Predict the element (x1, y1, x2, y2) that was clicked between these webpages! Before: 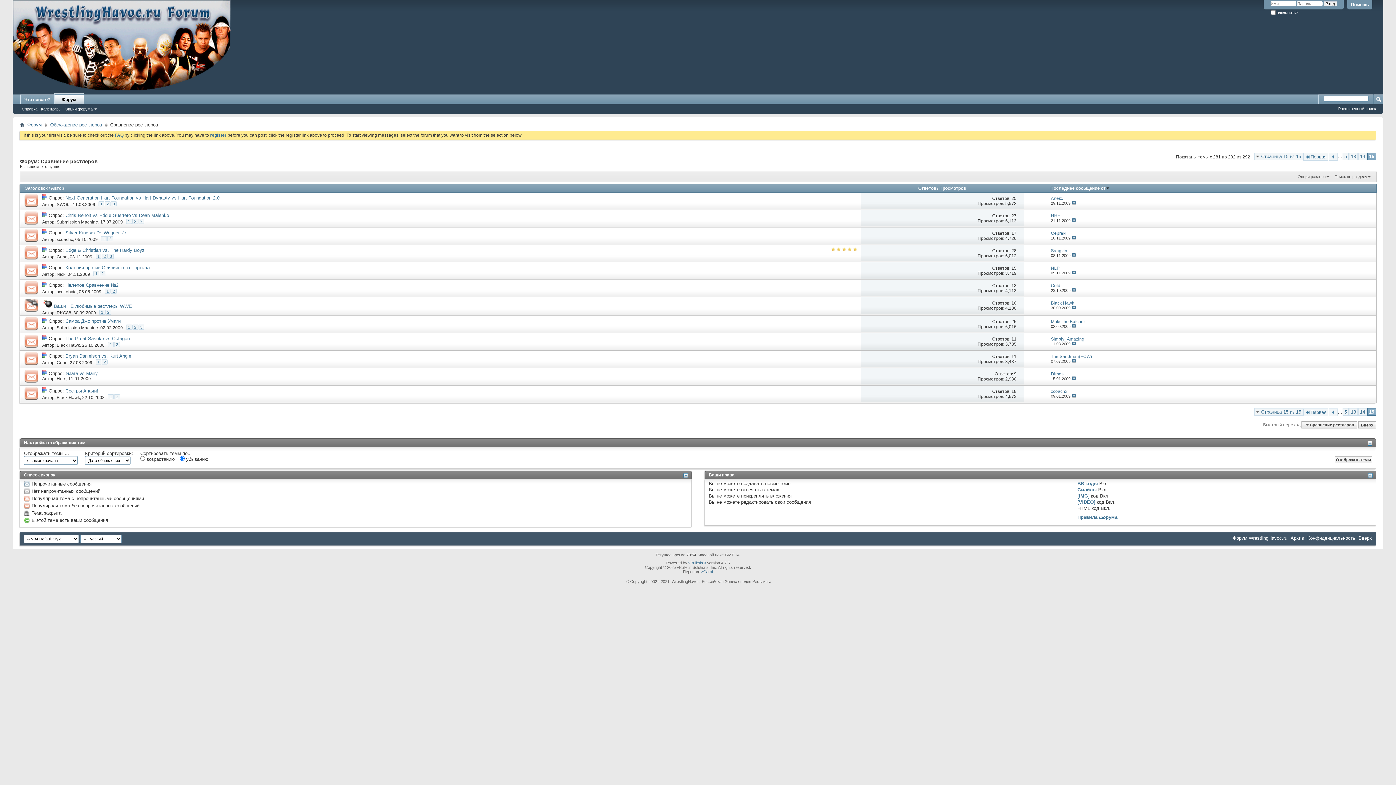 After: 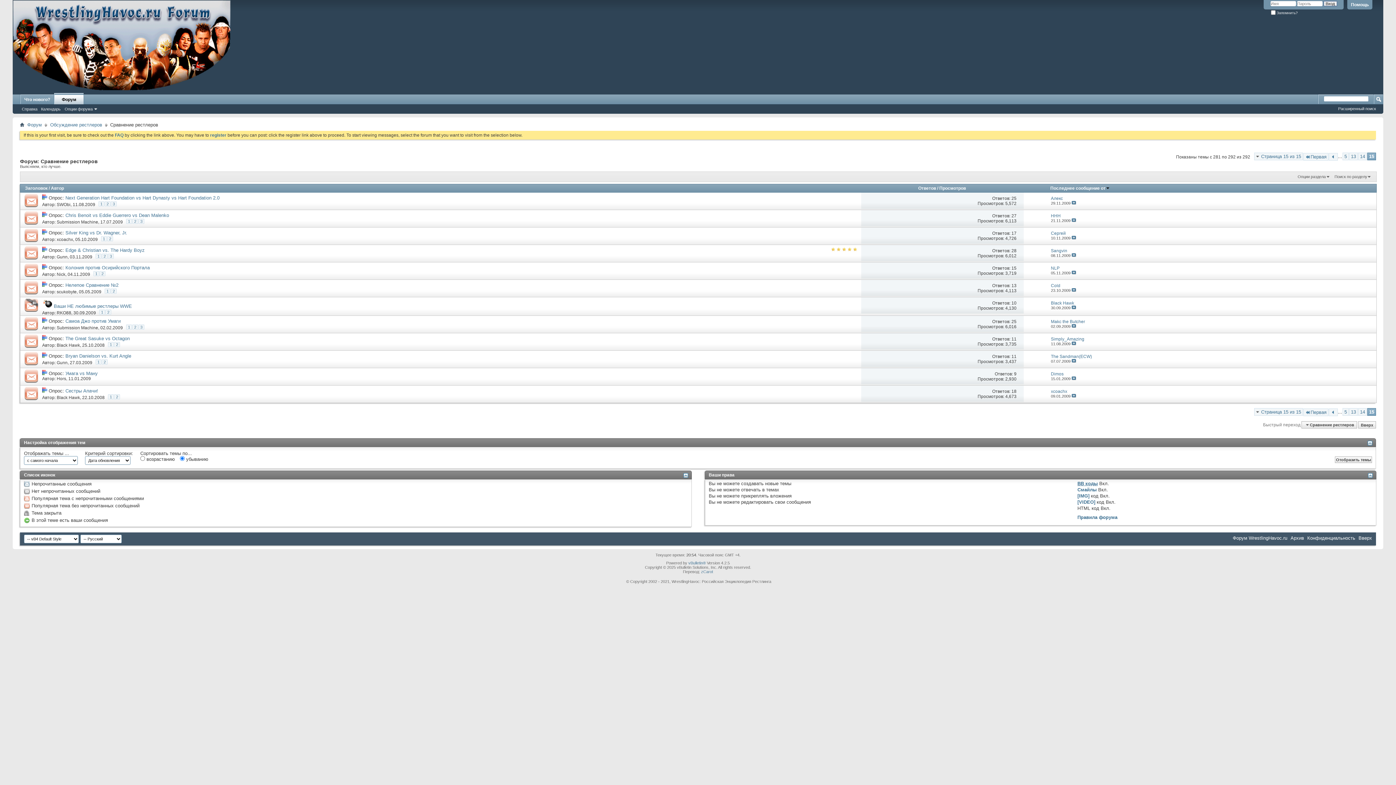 Action: label: BB коды bbox: (1077, 481, 1098, 486)